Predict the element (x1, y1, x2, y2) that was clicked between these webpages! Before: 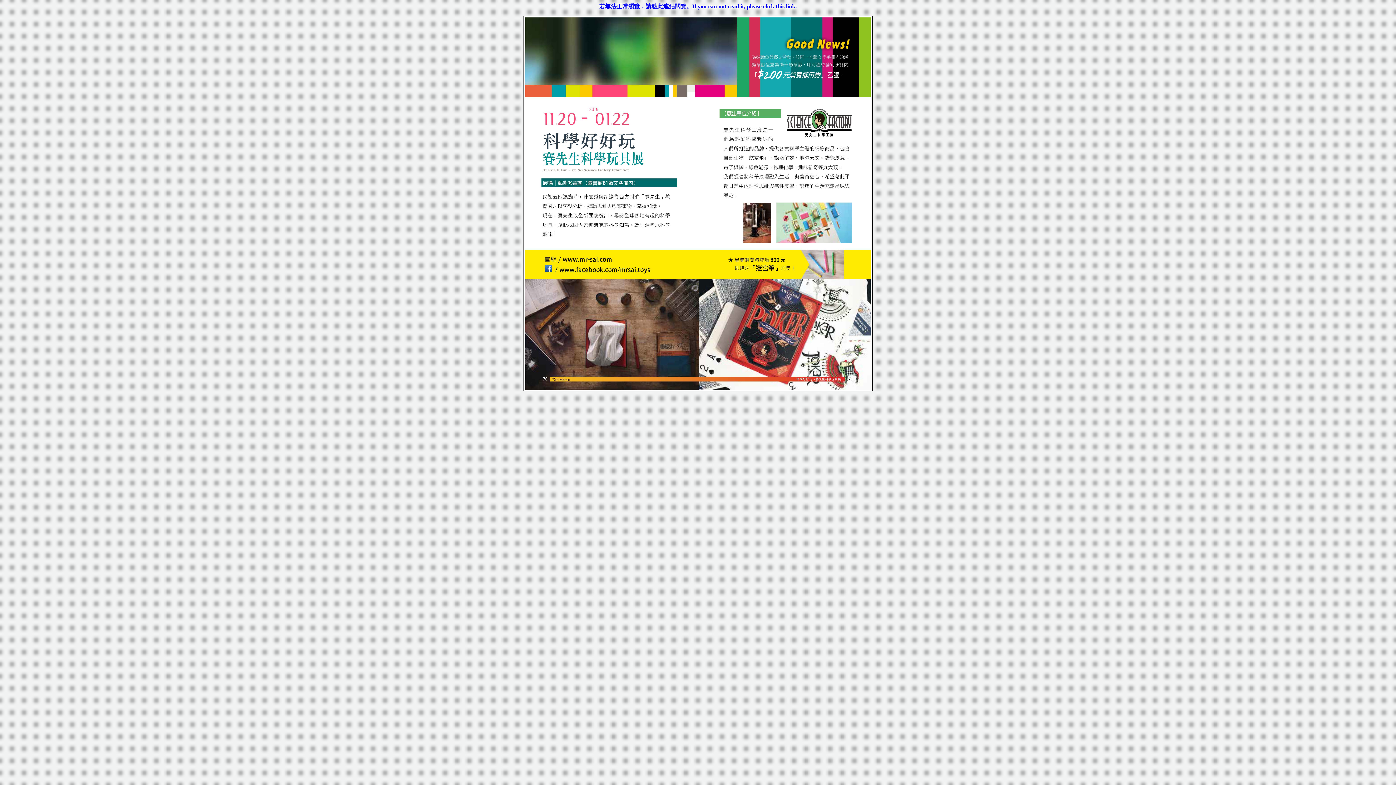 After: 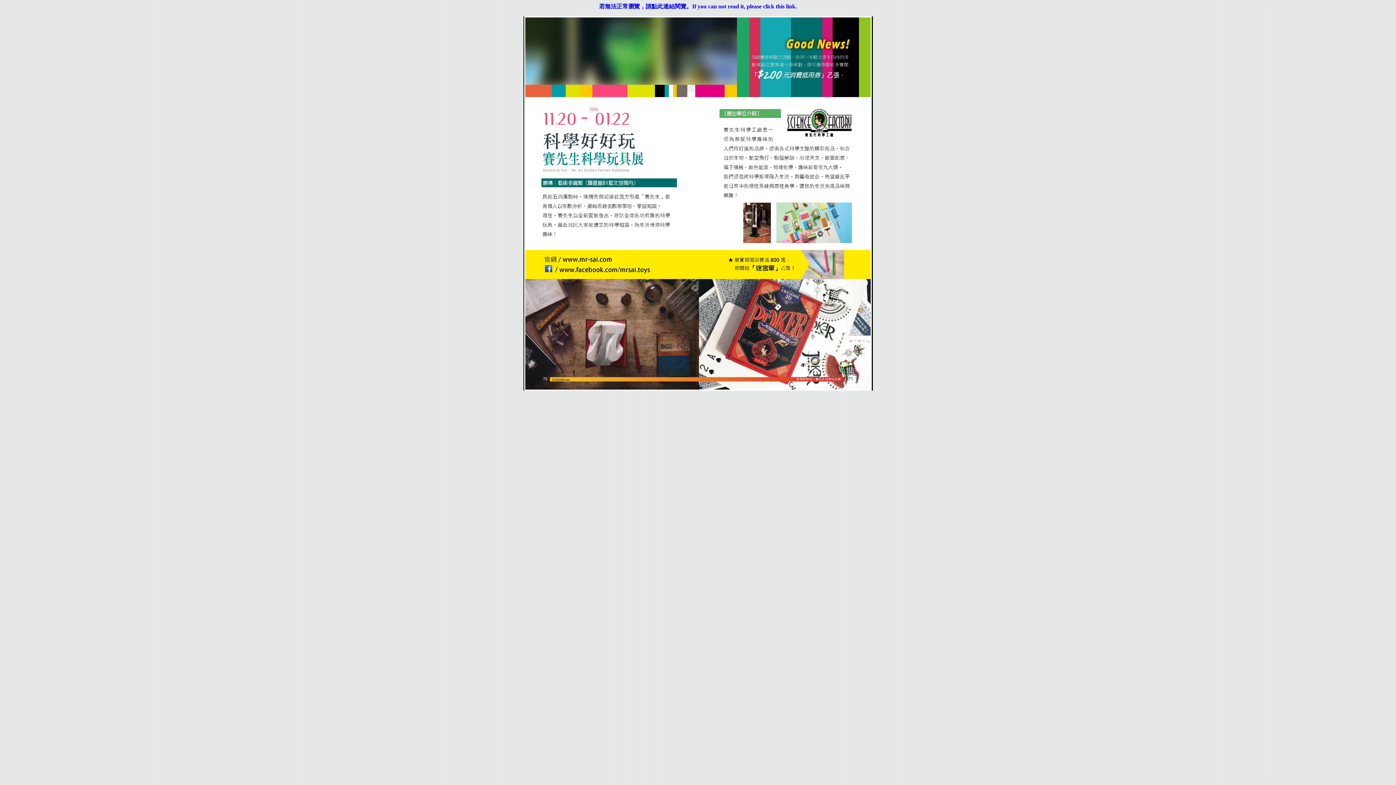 Action: bbox: (599, 3, 797, 9) label: 若無法正常瀏覽，請點此連結閱覽。If you can not read it, please click this link.